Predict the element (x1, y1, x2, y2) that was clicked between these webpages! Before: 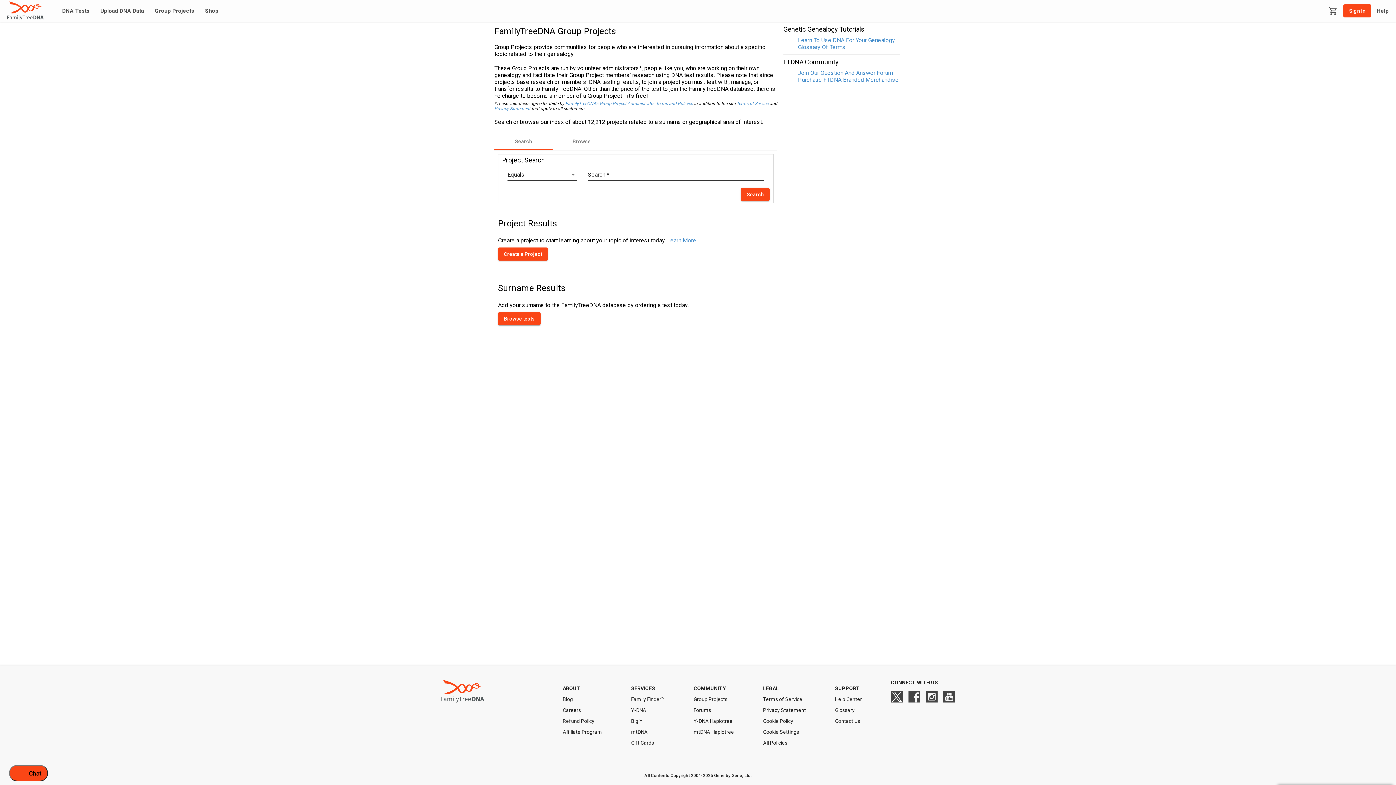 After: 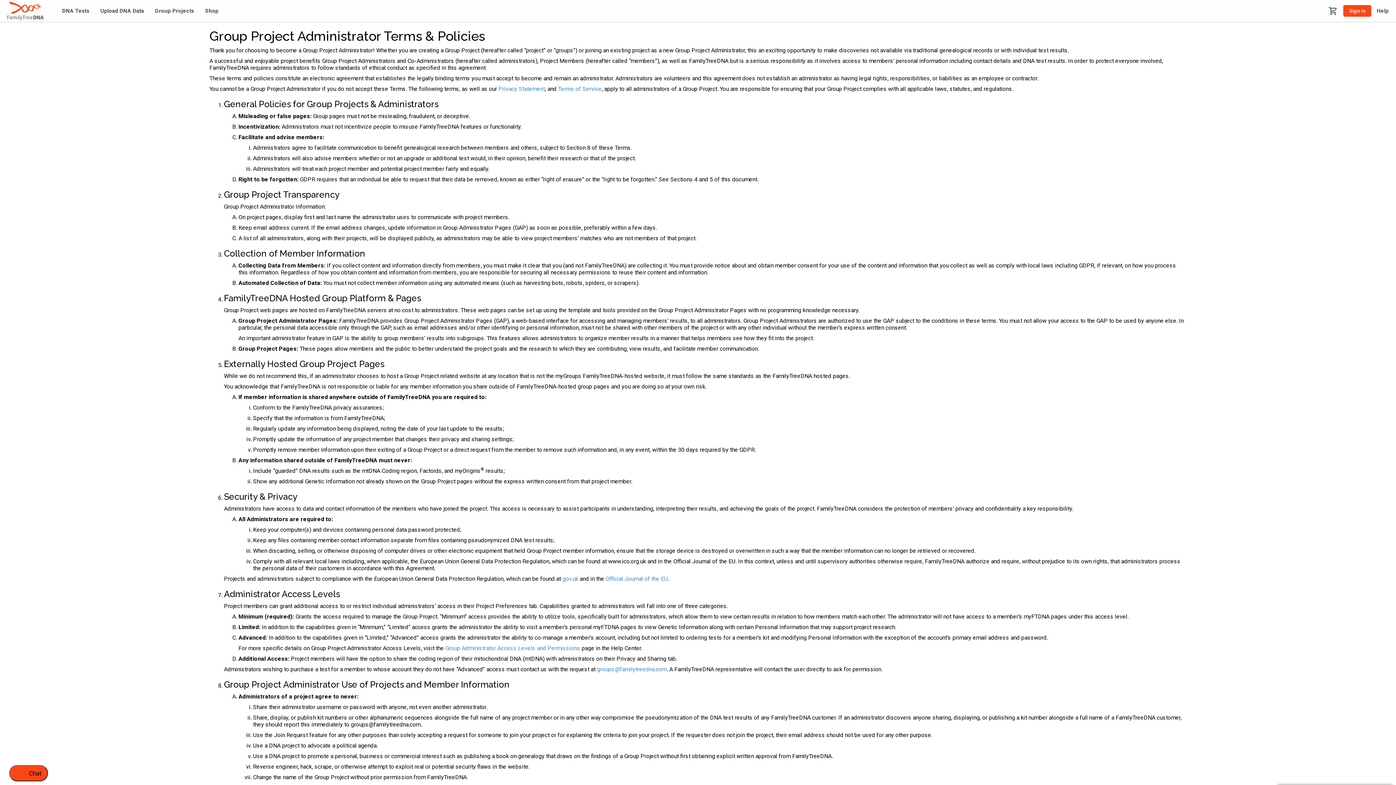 Action: bbox: (565, 101, 693, 106) label: FamilyTreeDNA’s Group Project Administrator Terms and Policies